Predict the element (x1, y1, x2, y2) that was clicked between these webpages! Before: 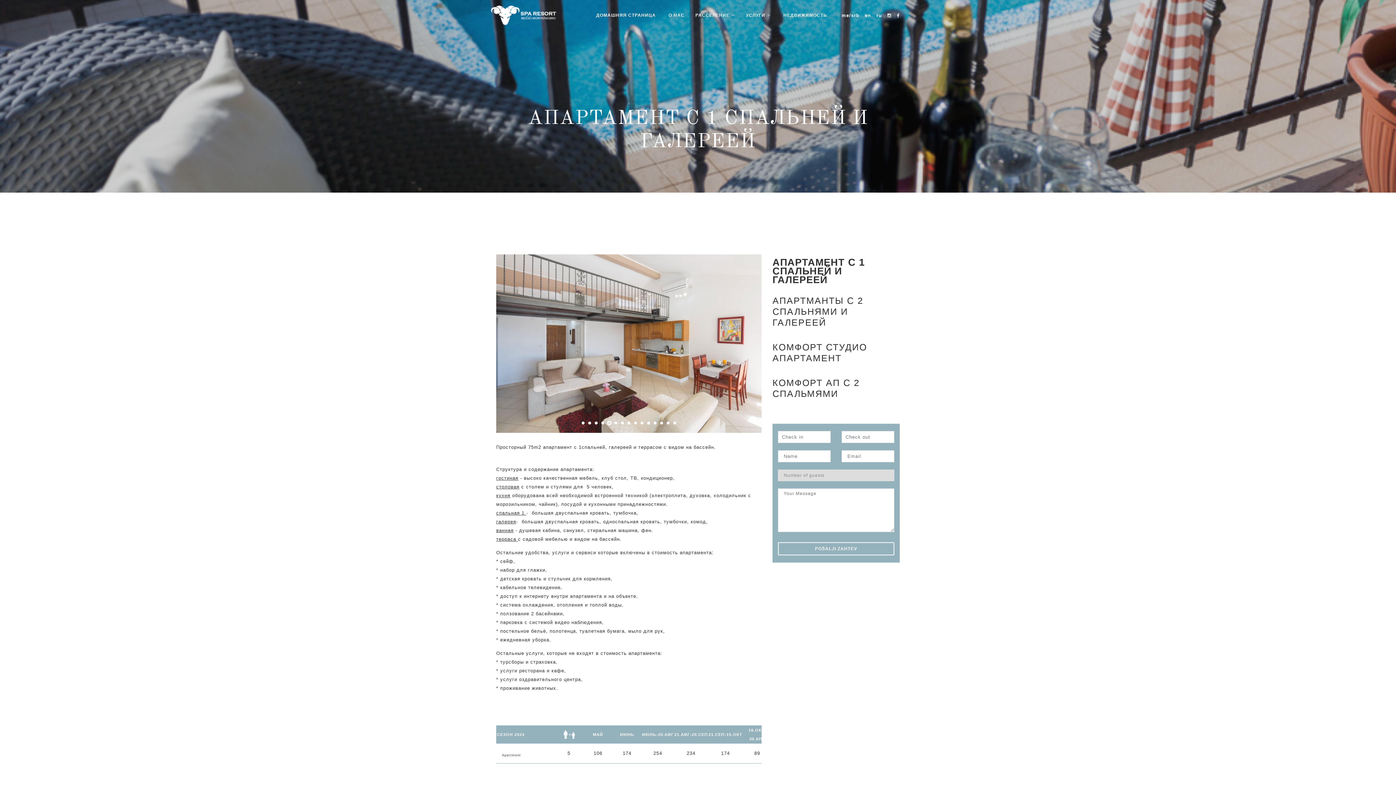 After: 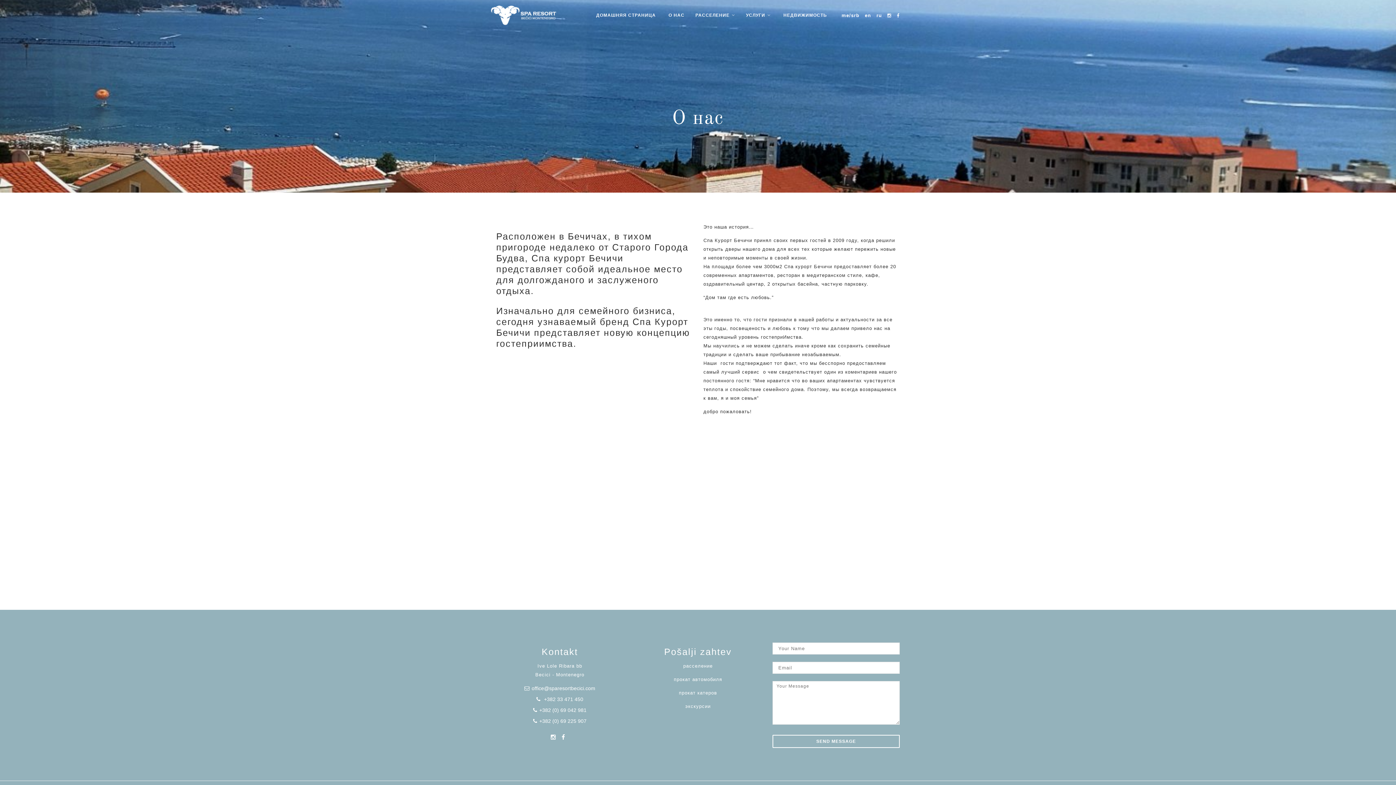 Action: label: О НАС bbox: (663, 0, 690, 30)